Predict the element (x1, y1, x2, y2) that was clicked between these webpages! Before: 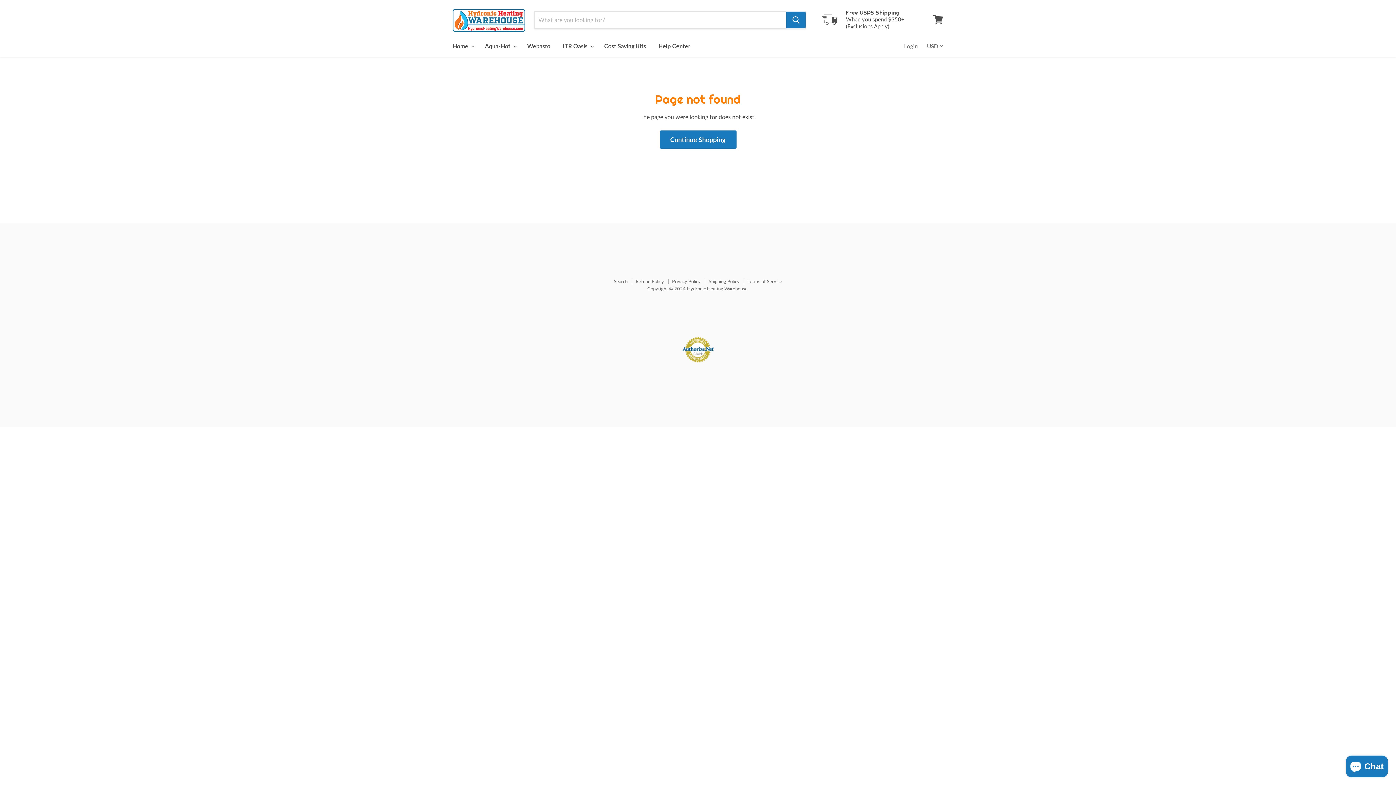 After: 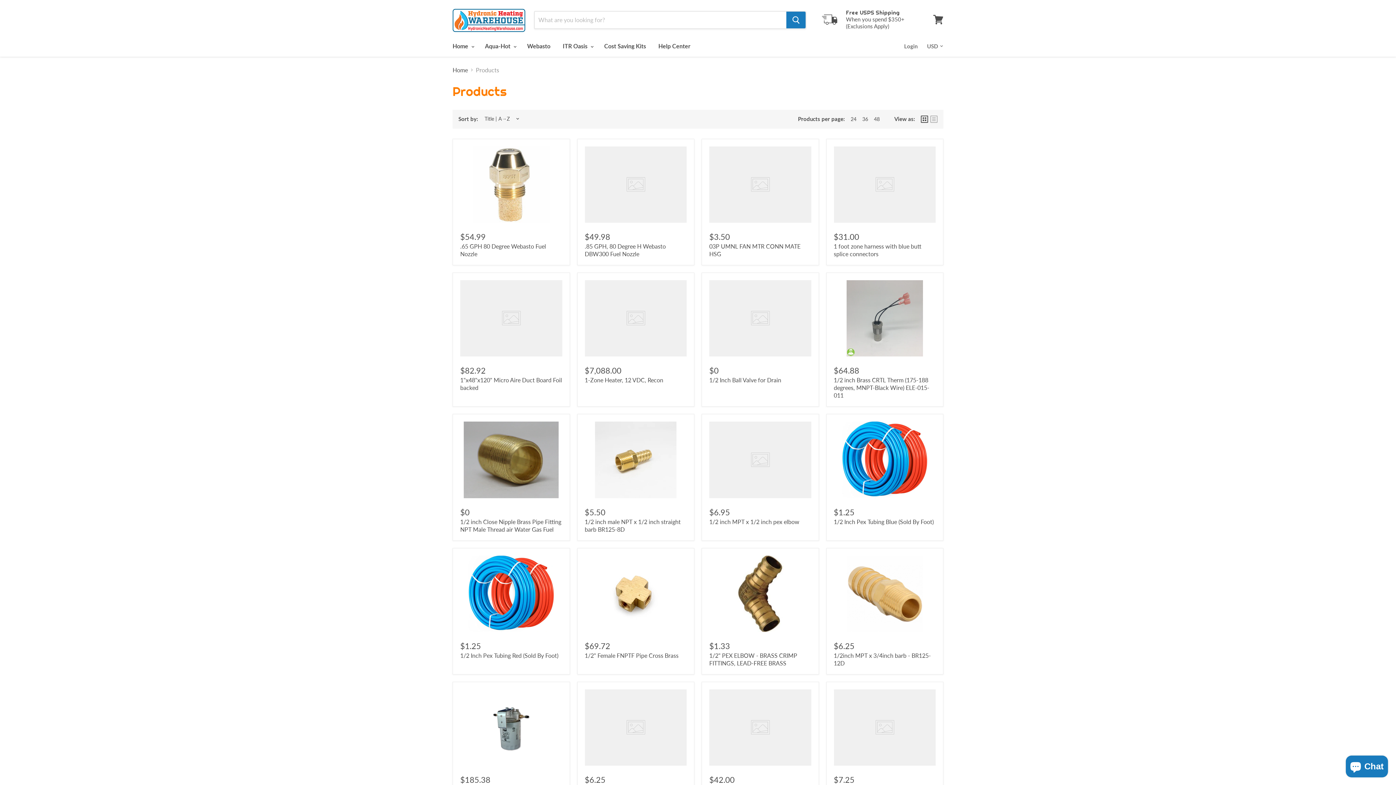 Action: label: Continue Shopping bbox: (659, 130, 736, 148)